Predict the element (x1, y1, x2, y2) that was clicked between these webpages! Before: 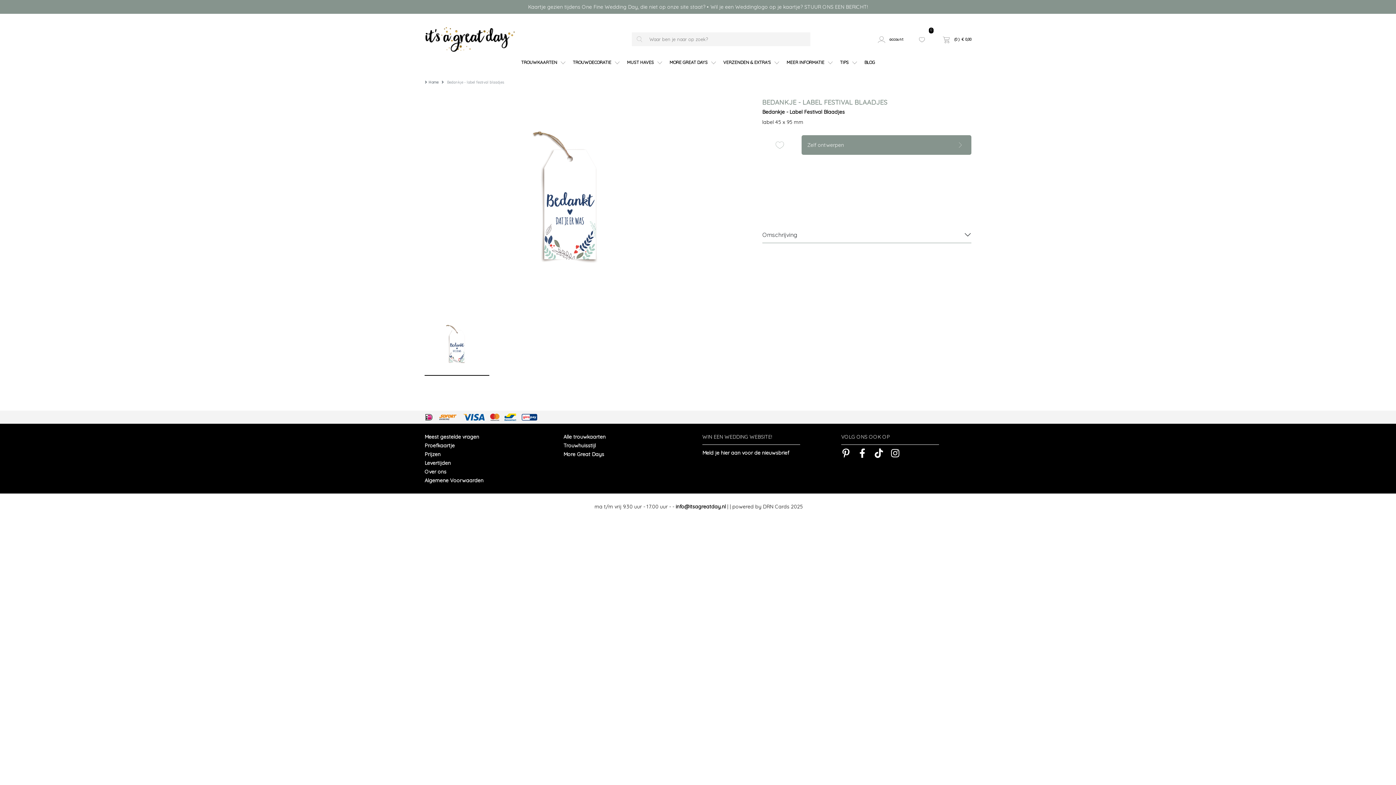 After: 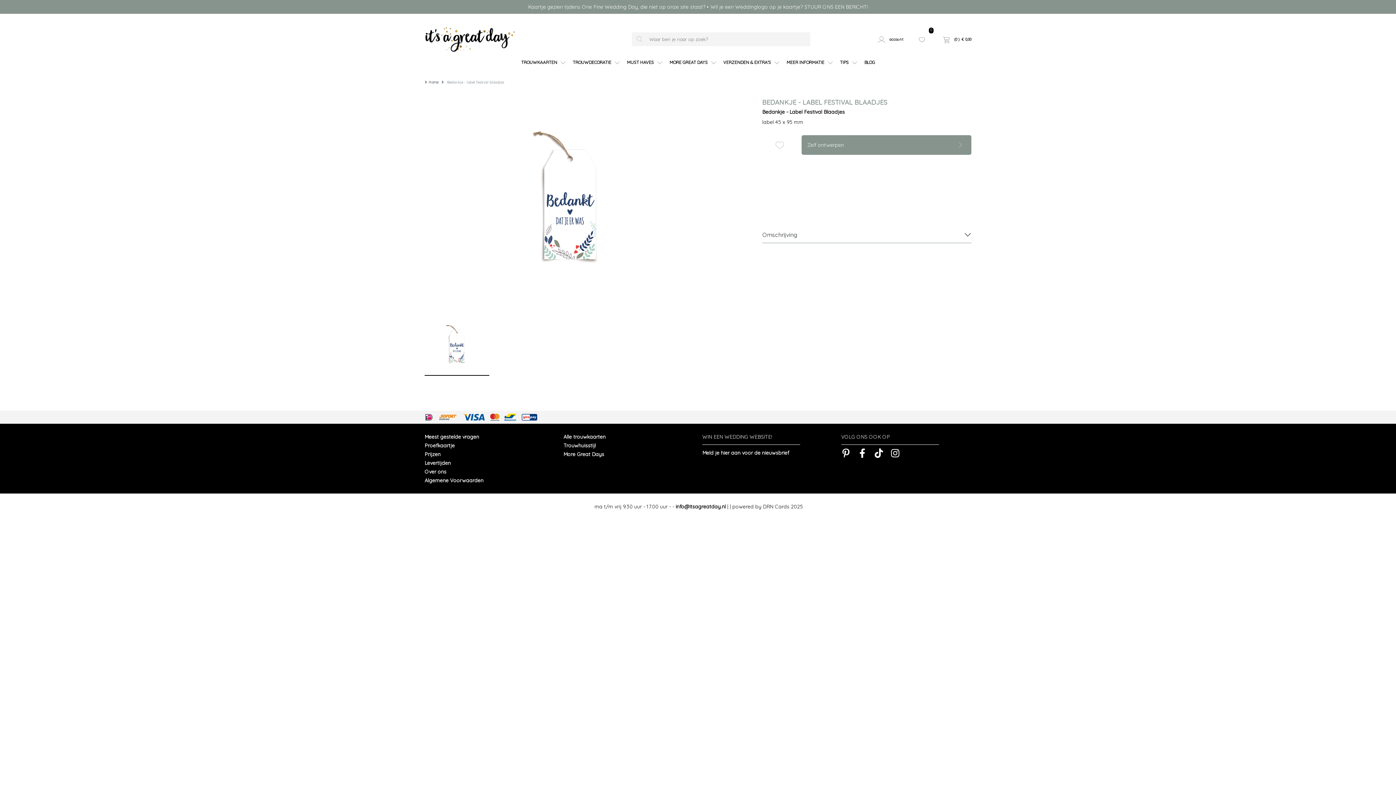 Action: bbox: (841, 453, 850, 459) label: Pinterest